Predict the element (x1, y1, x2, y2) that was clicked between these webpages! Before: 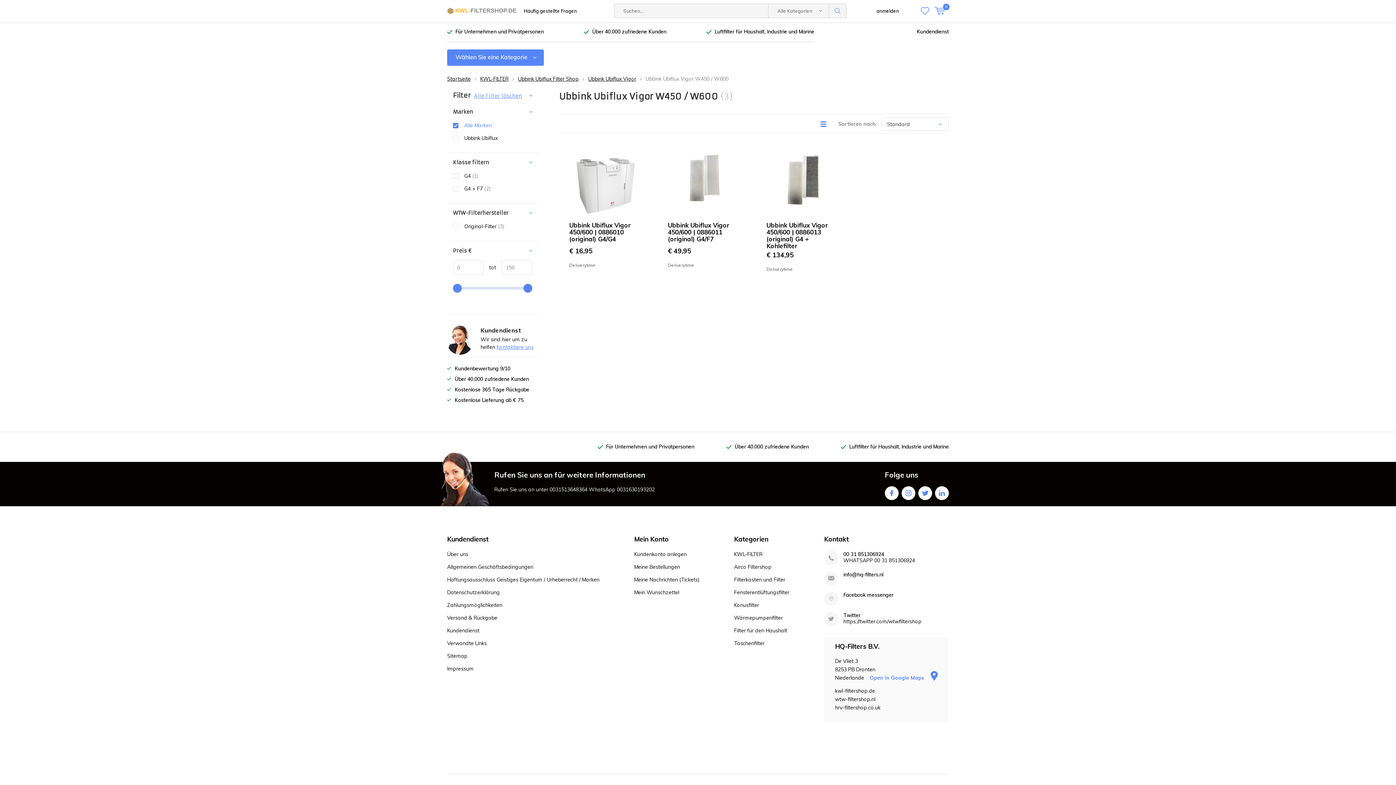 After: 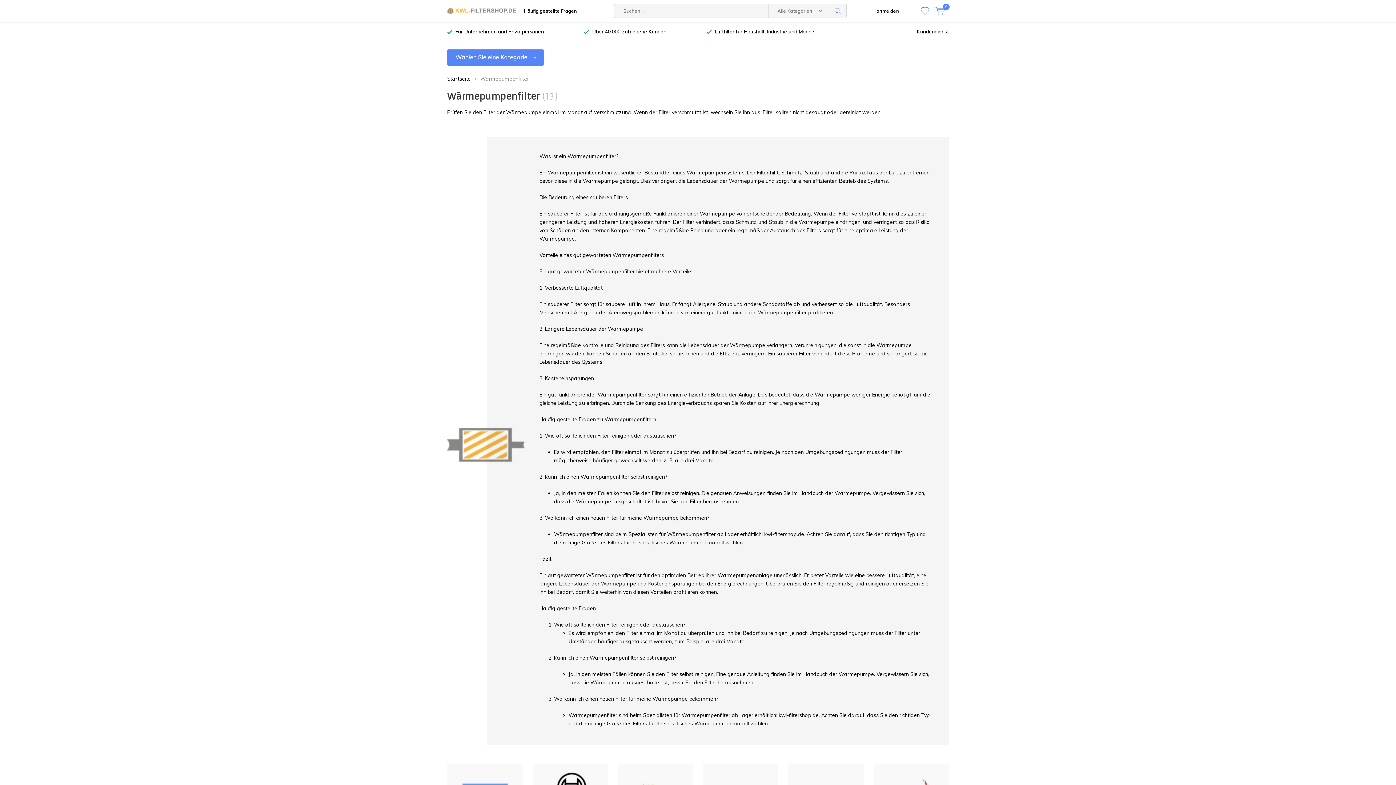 Action: label: Wärmepumpenfilter bbox: (734, 614, 783, 621)